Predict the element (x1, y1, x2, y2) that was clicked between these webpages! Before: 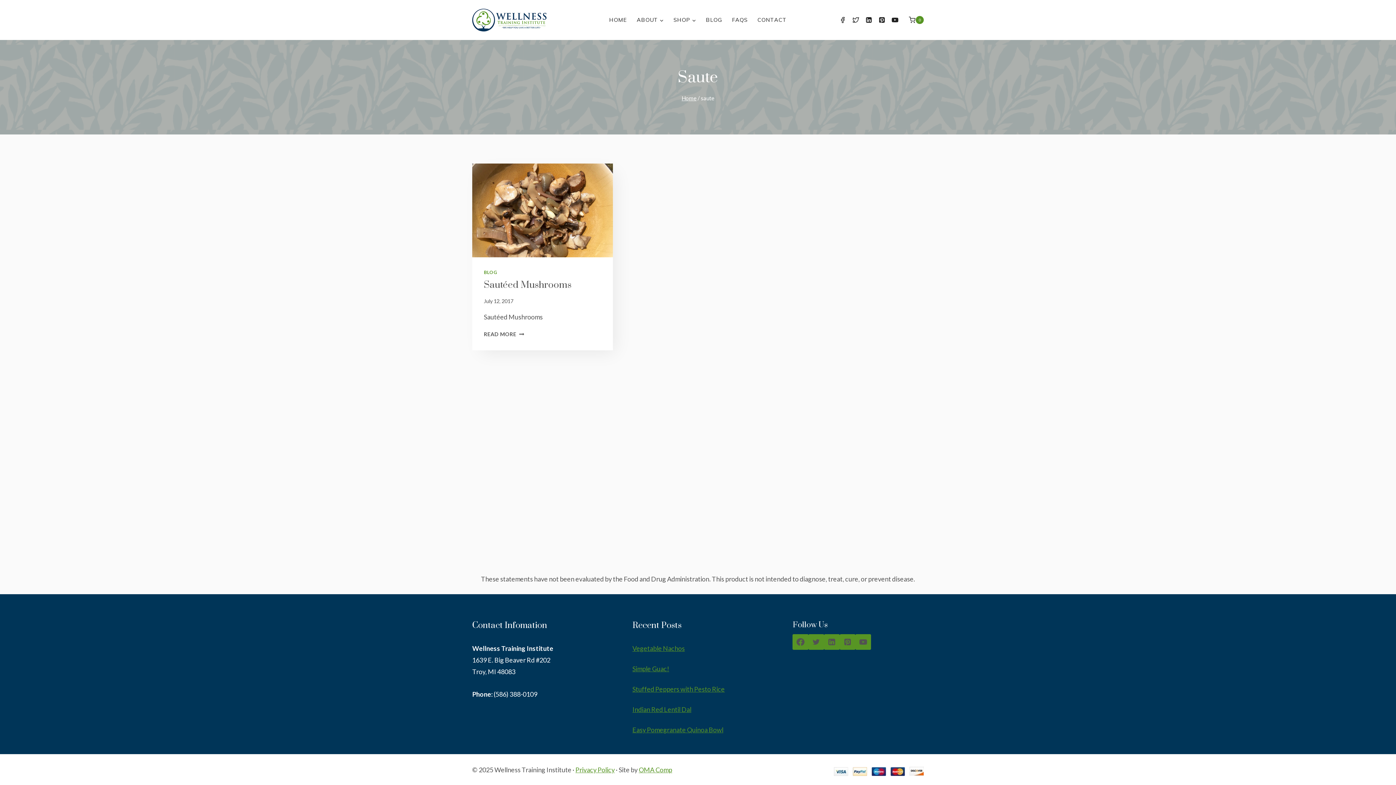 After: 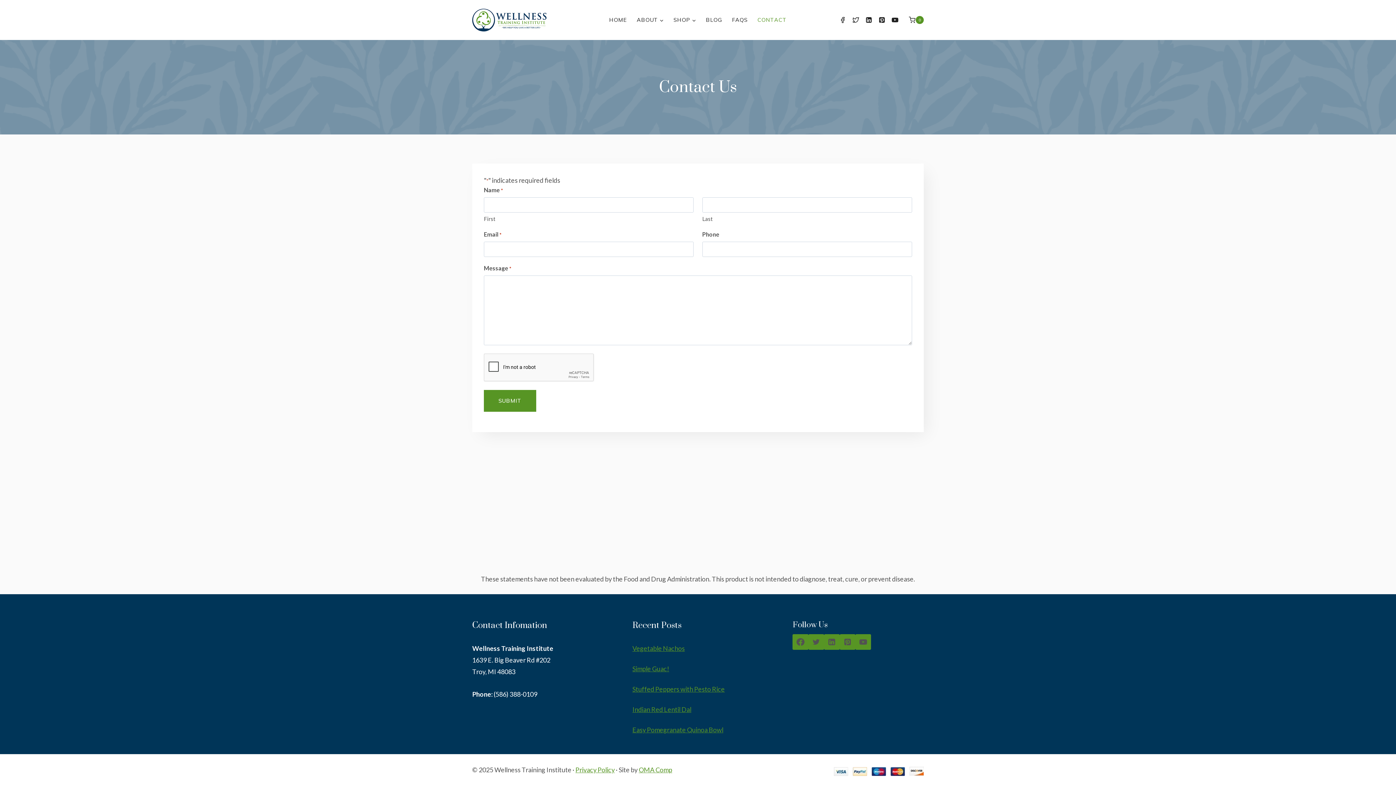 Action: bbox: (752, 12, 792, 27) label: CONTACT